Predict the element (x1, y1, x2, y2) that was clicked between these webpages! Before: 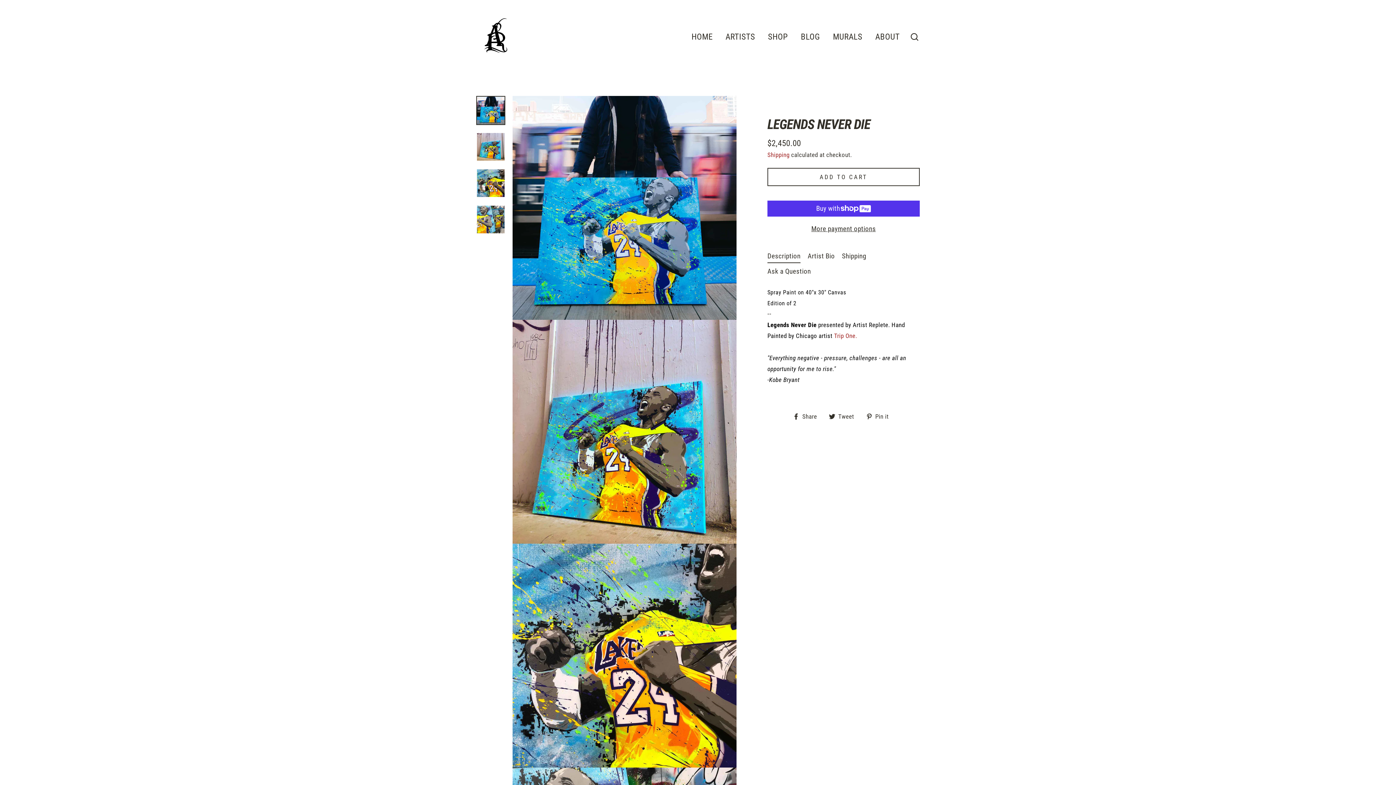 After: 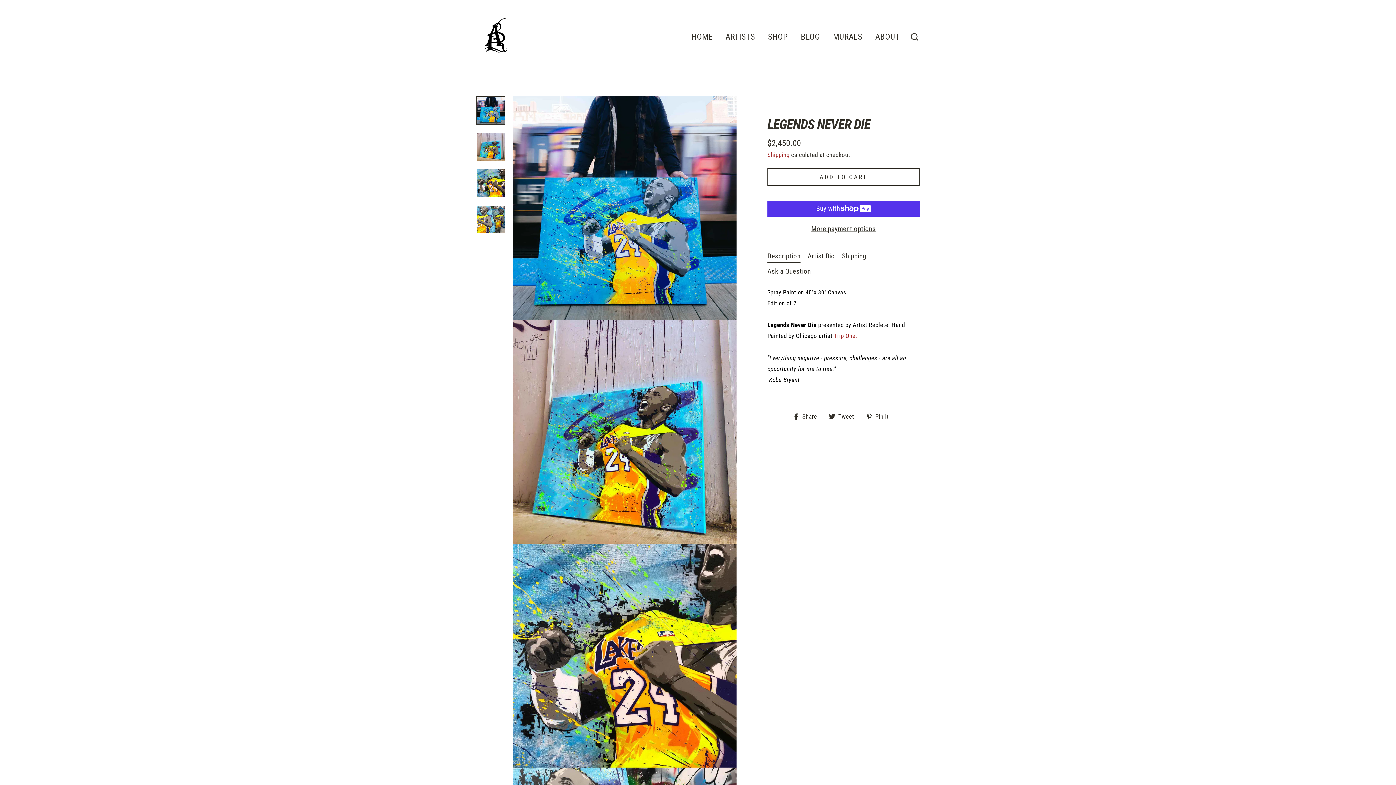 Action: label: Description bbox: (767, 248, 800, 262)